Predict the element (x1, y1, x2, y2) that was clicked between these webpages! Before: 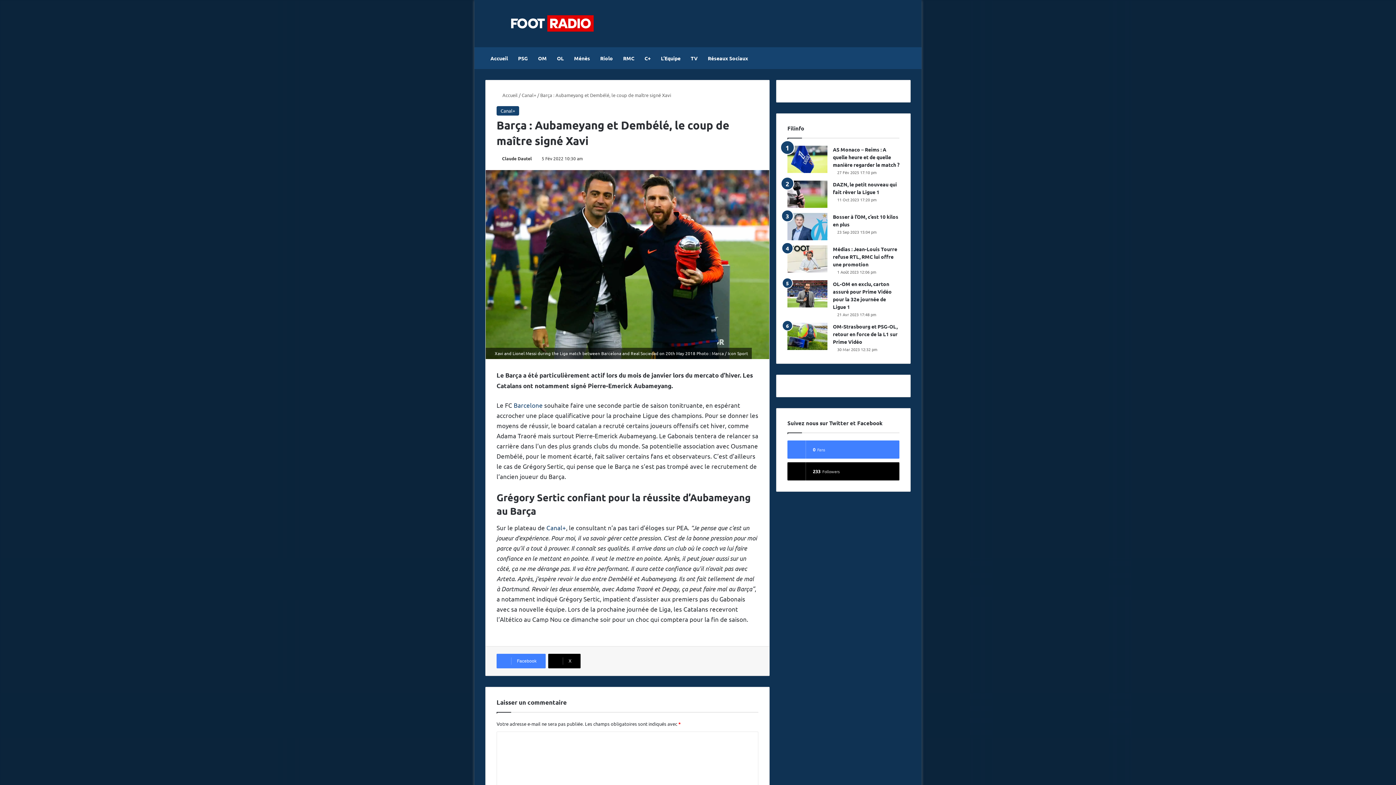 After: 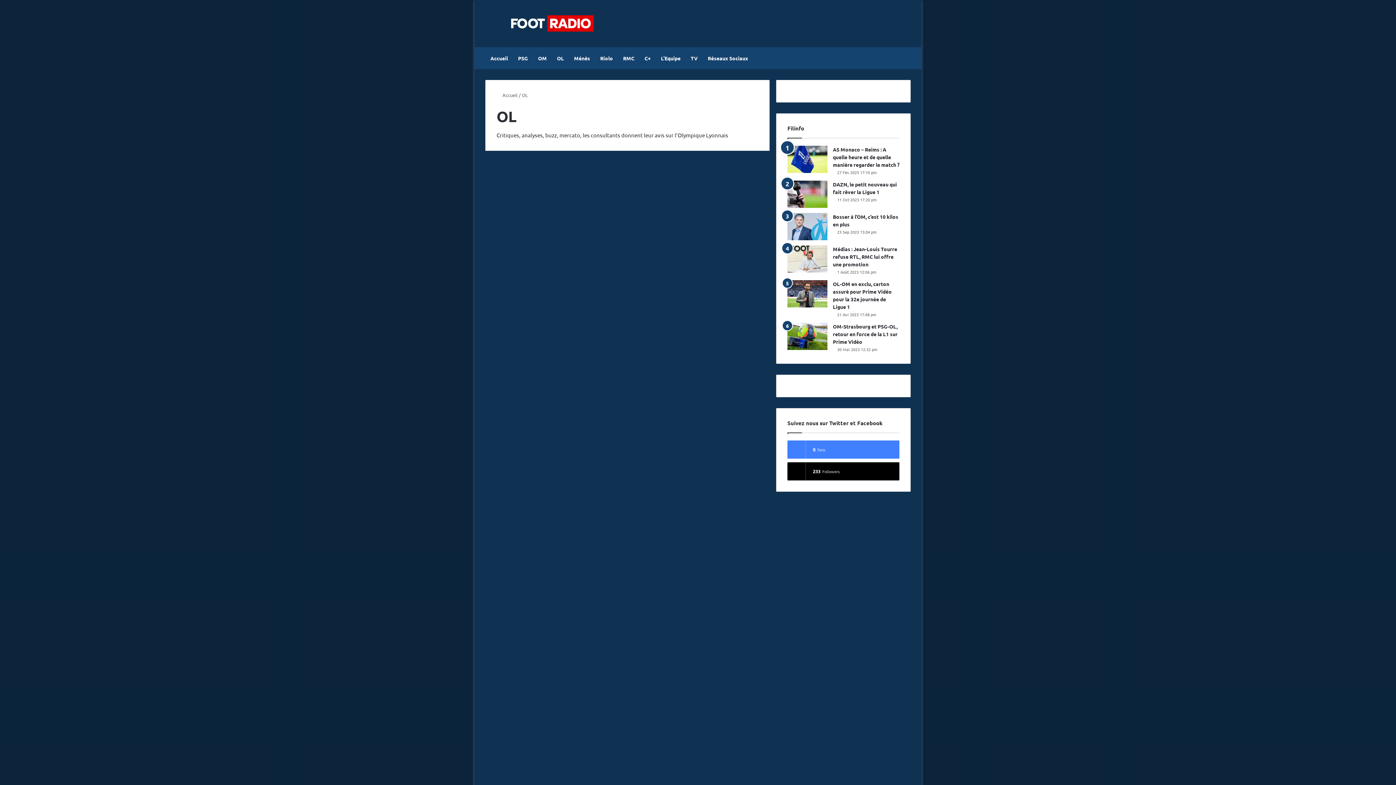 Action: bbox: (552, 47, 569, 69) label: OL